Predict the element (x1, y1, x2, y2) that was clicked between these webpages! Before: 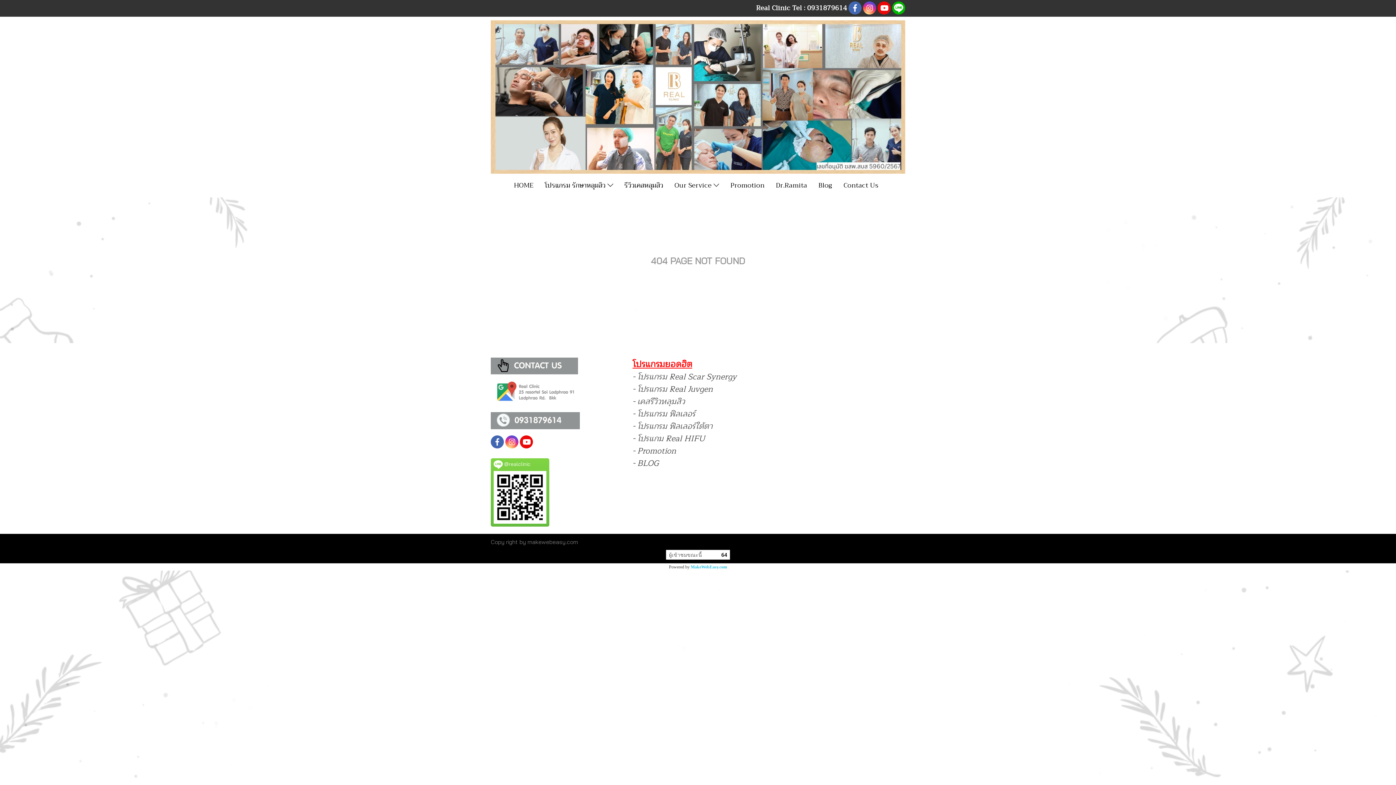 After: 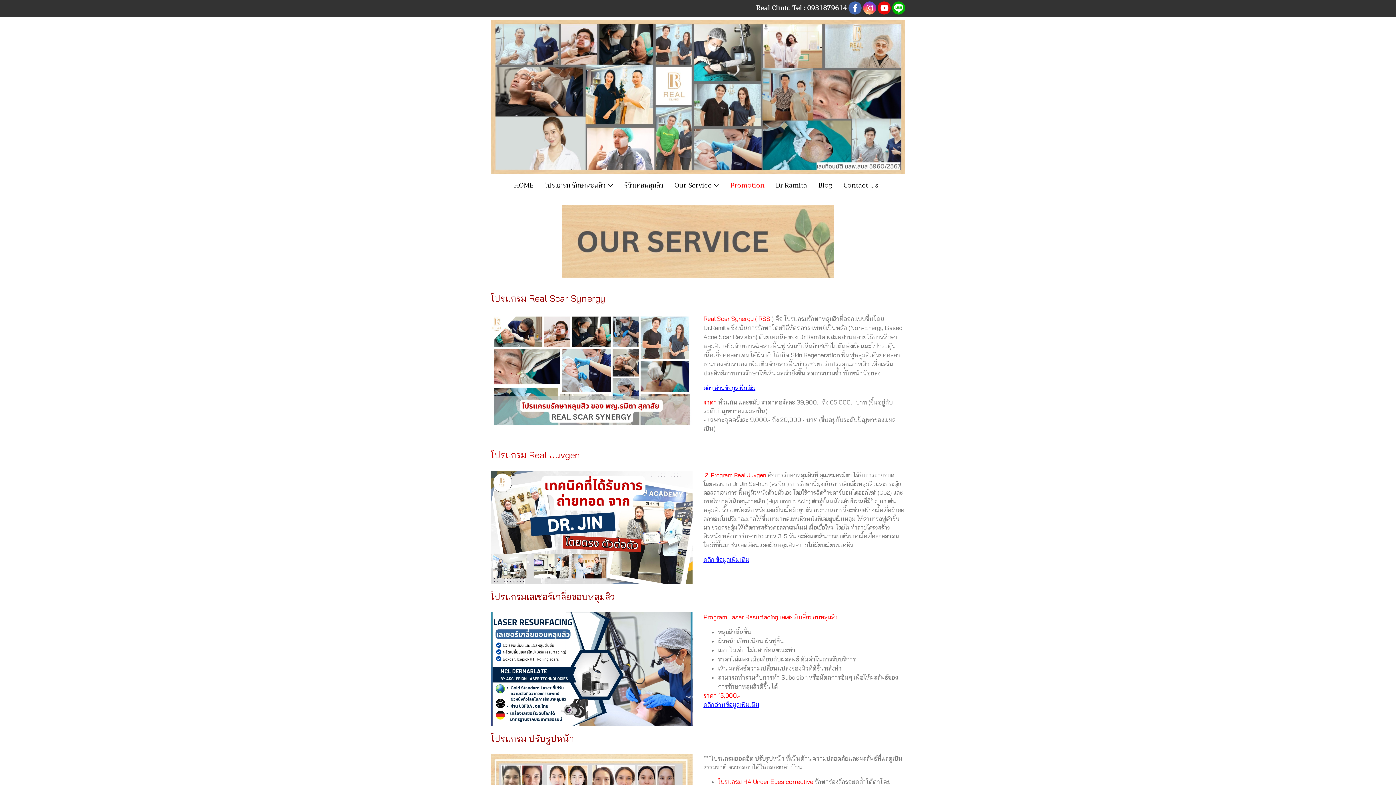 Action: bbox: (725, 177, 770, 193) label: Promotion